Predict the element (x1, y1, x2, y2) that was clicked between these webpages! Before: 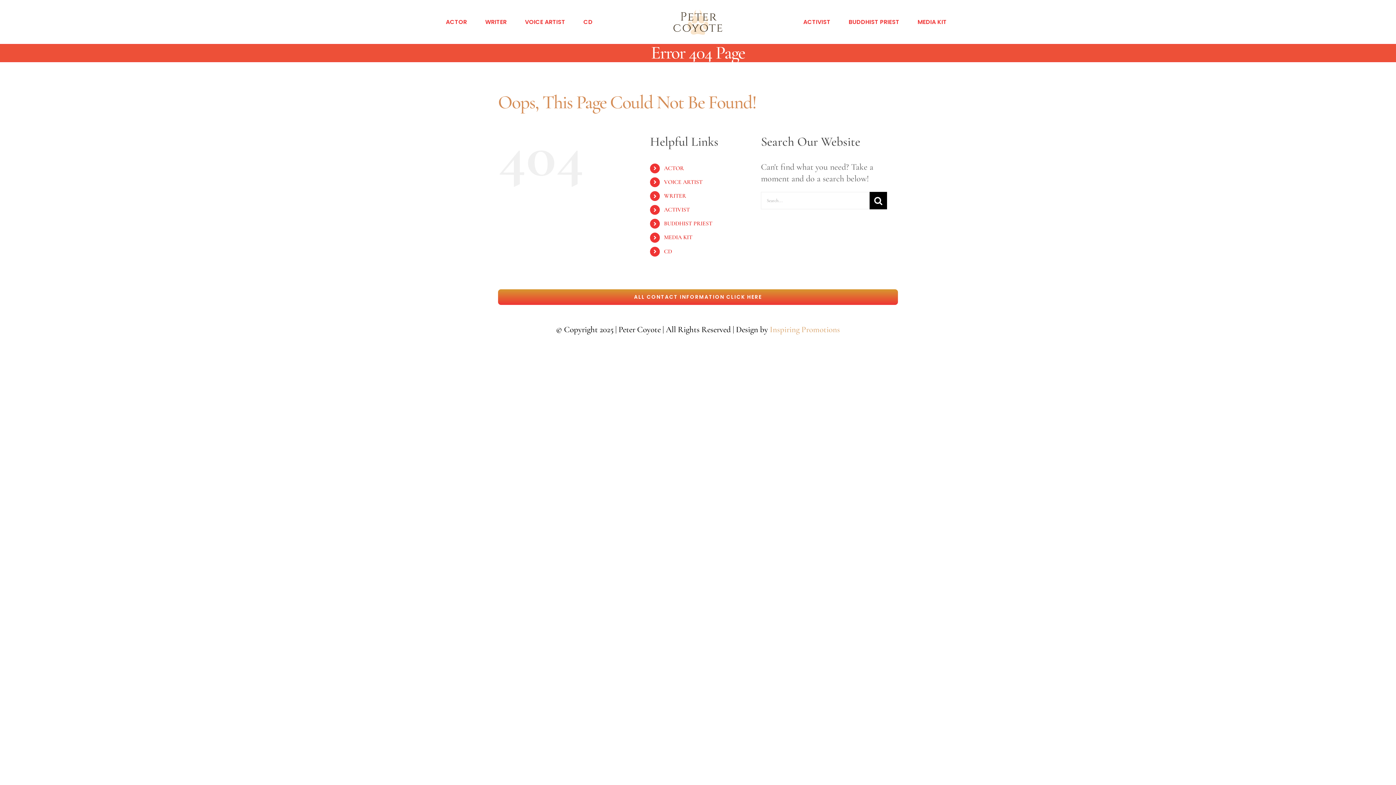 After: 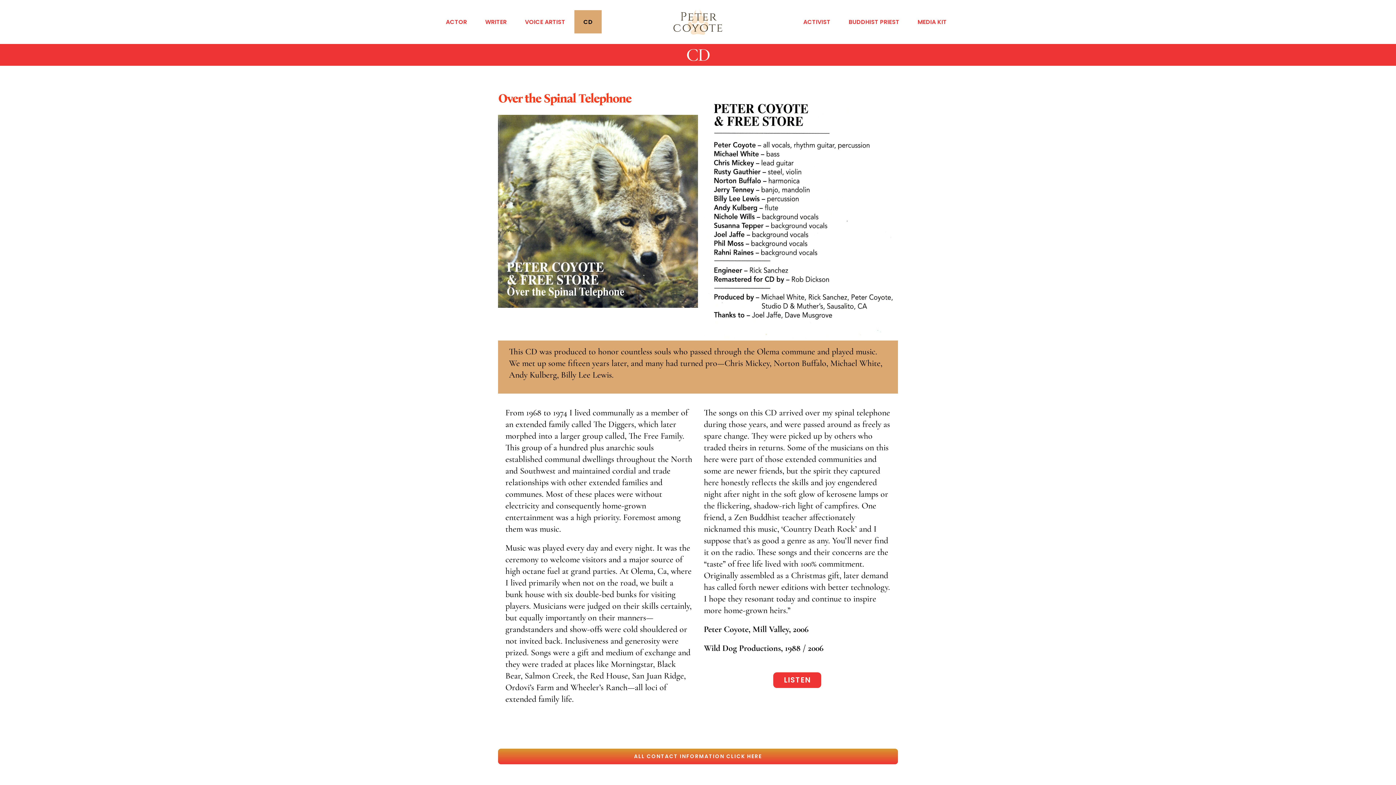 Action: bbox: (574, 10, 601, 33) label: CD